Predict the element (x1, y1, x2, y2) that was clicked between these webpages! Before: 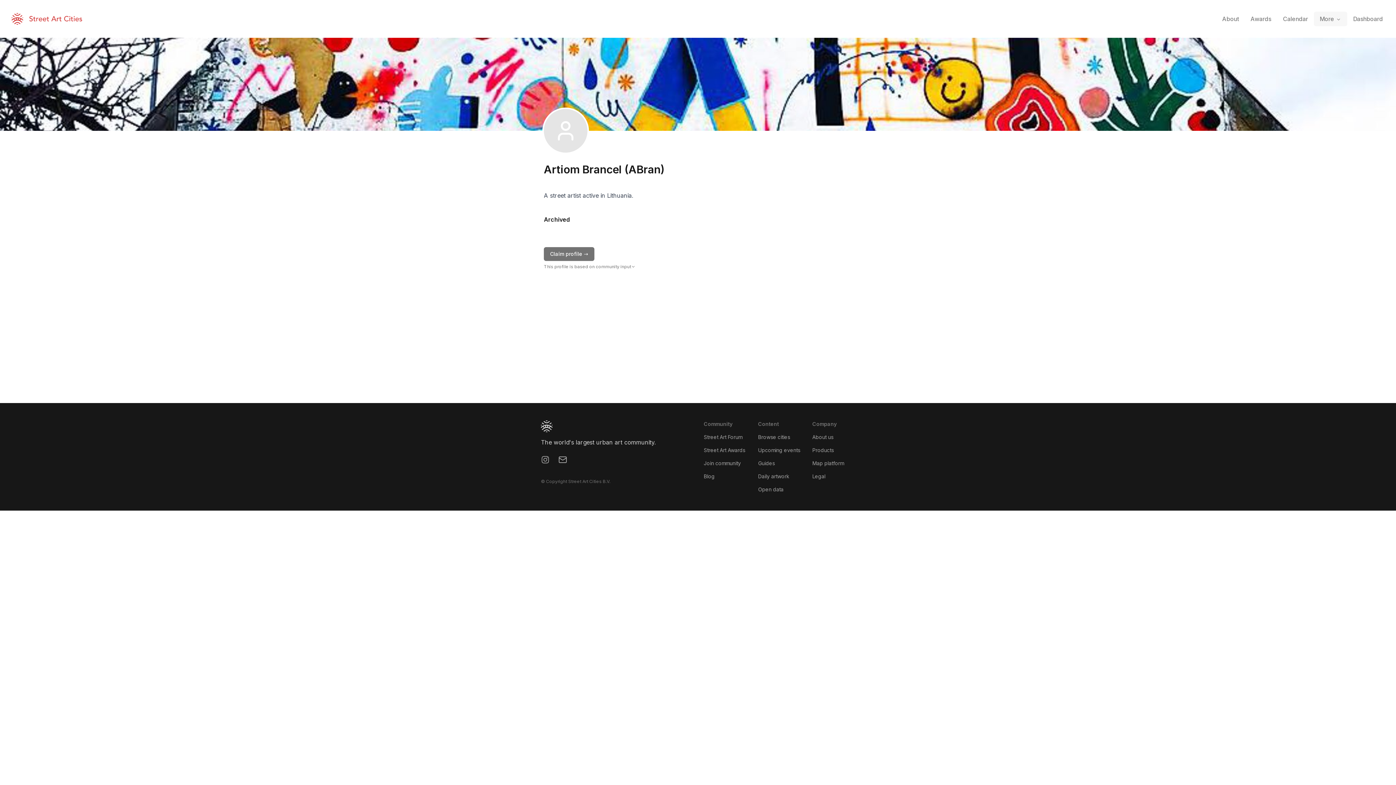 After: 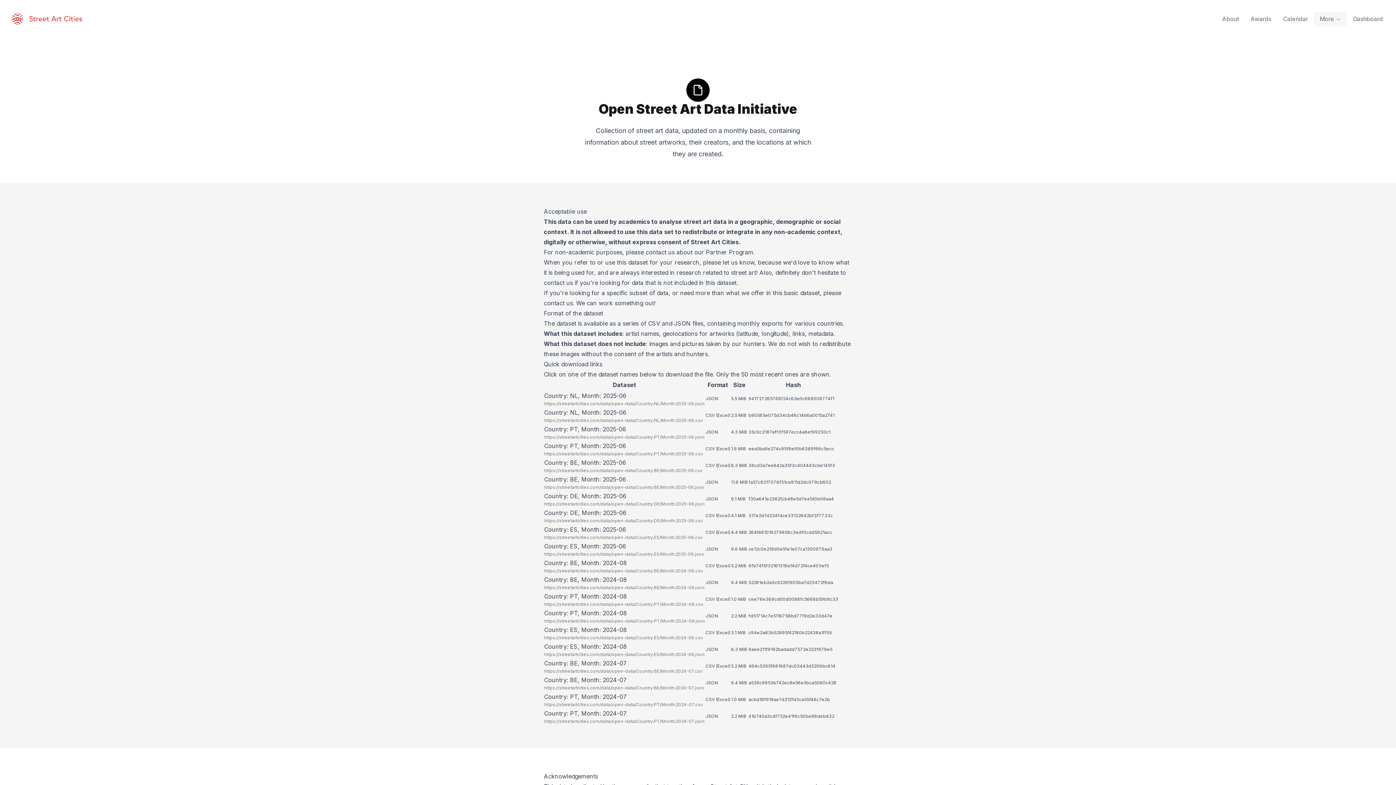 Action: bbox: (758, 486, 783, 492) label: Open data